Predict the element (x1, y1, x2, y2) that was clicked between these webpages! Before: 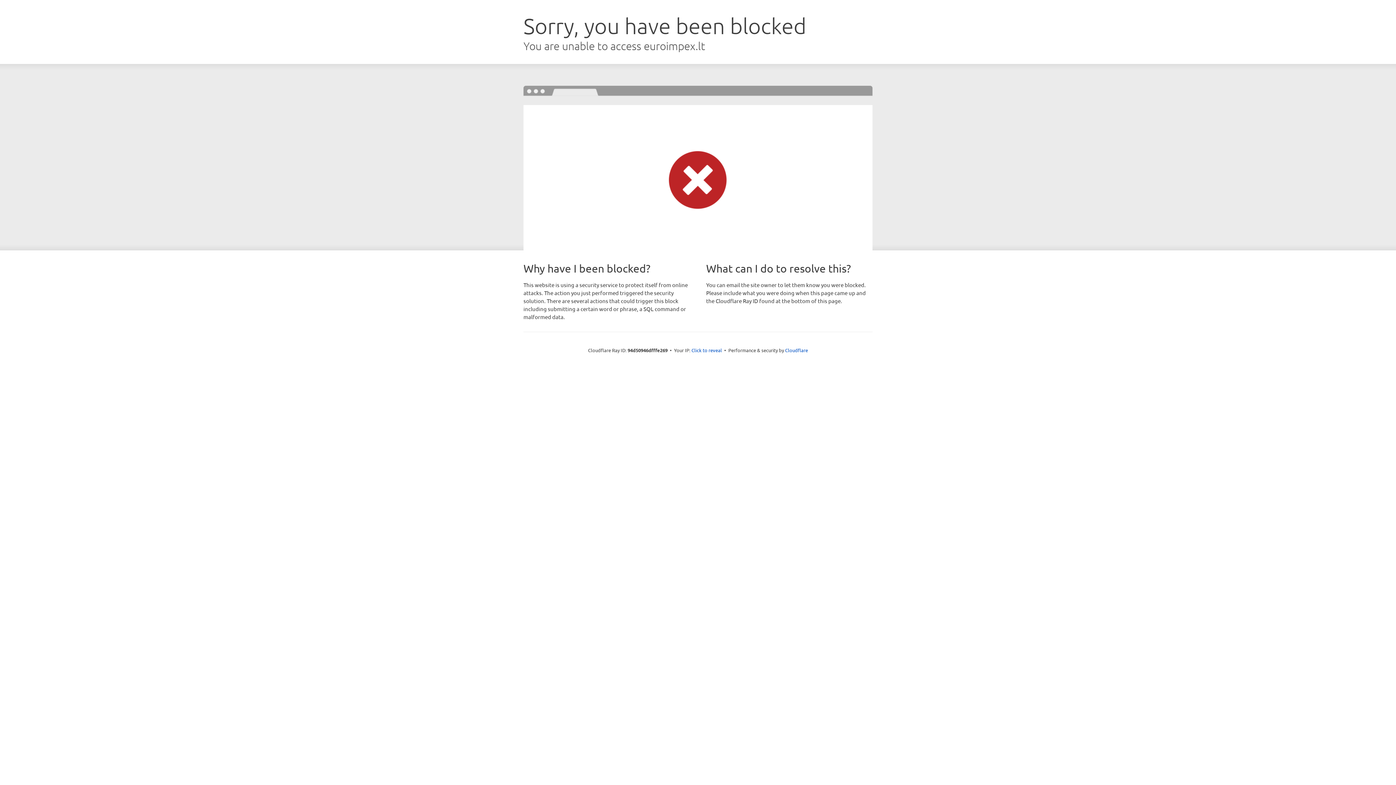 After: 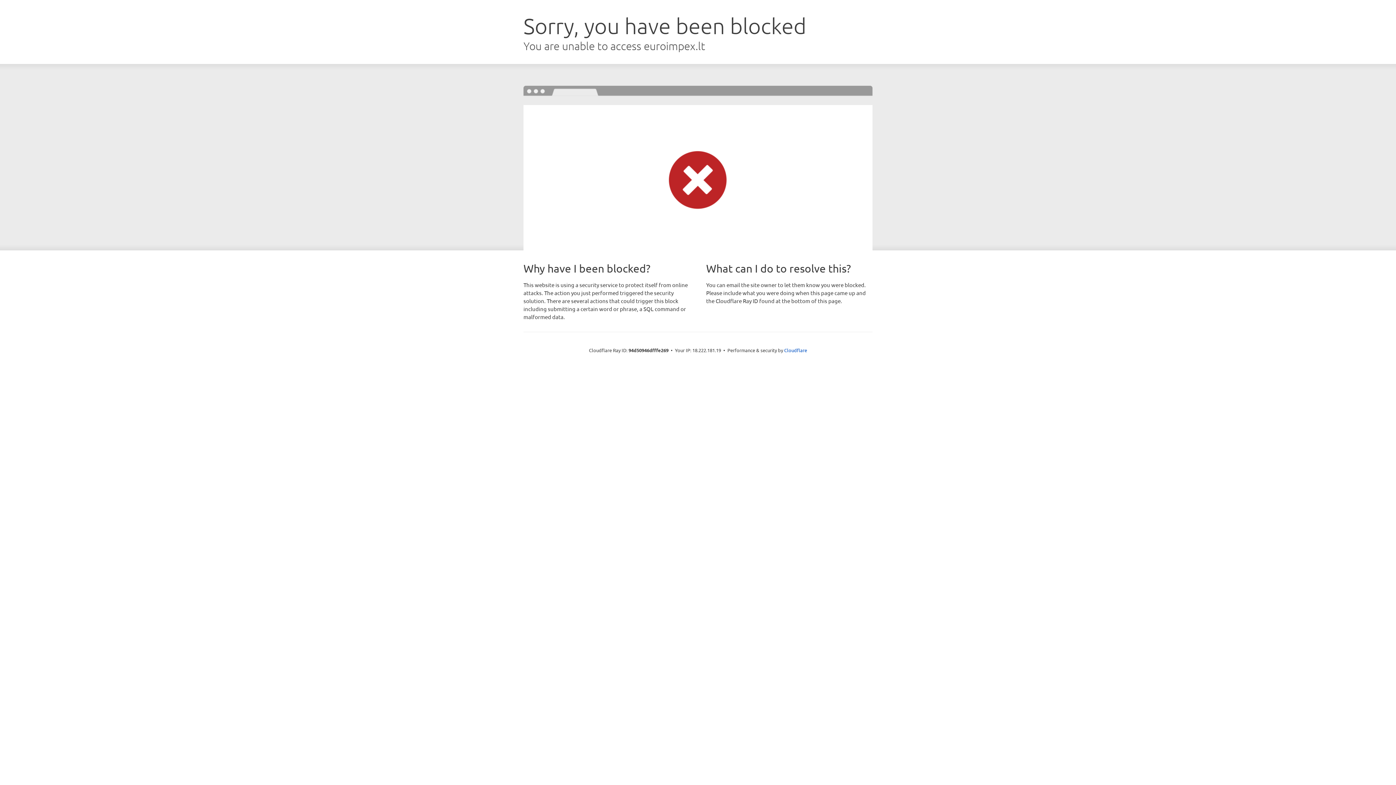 Action: label: Click to reveal bbox: (691, 346, 722, 353)